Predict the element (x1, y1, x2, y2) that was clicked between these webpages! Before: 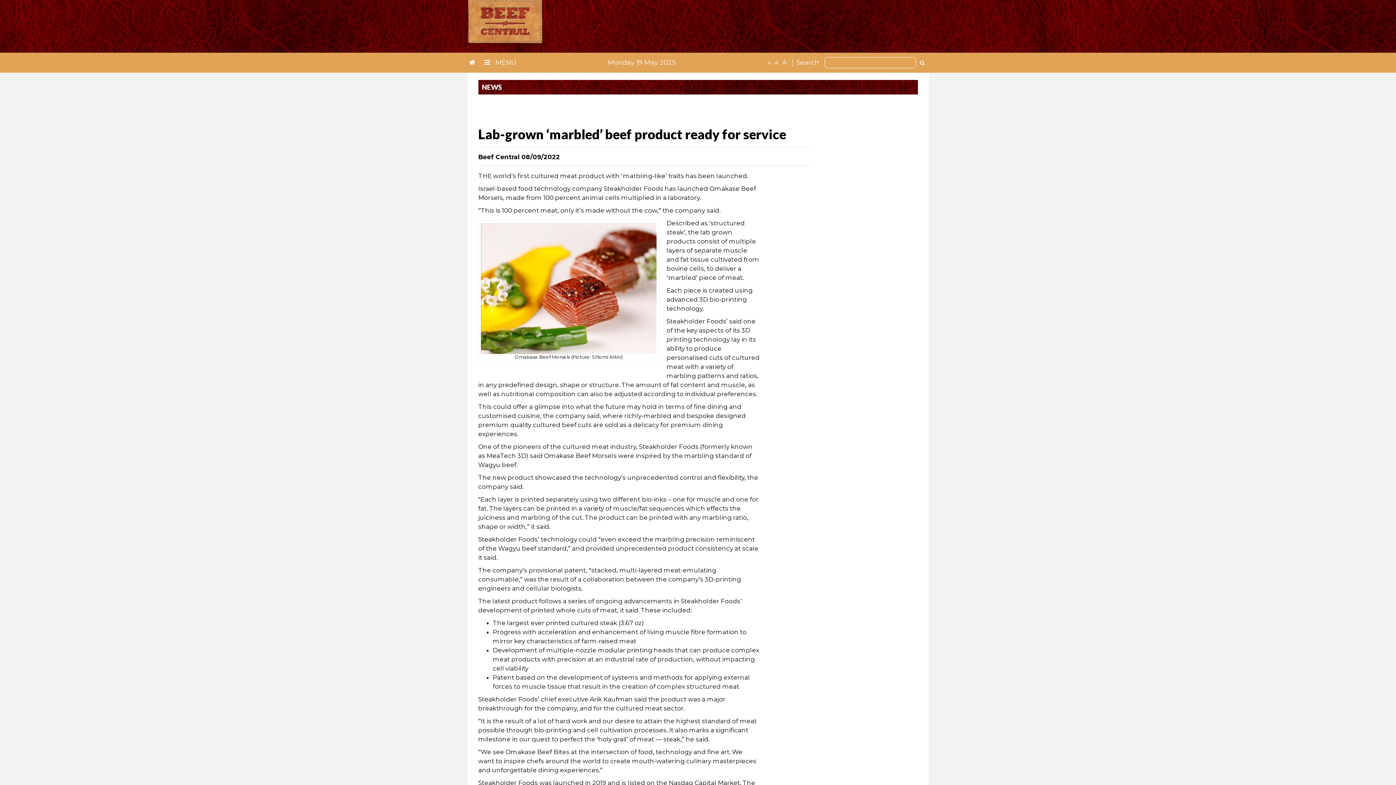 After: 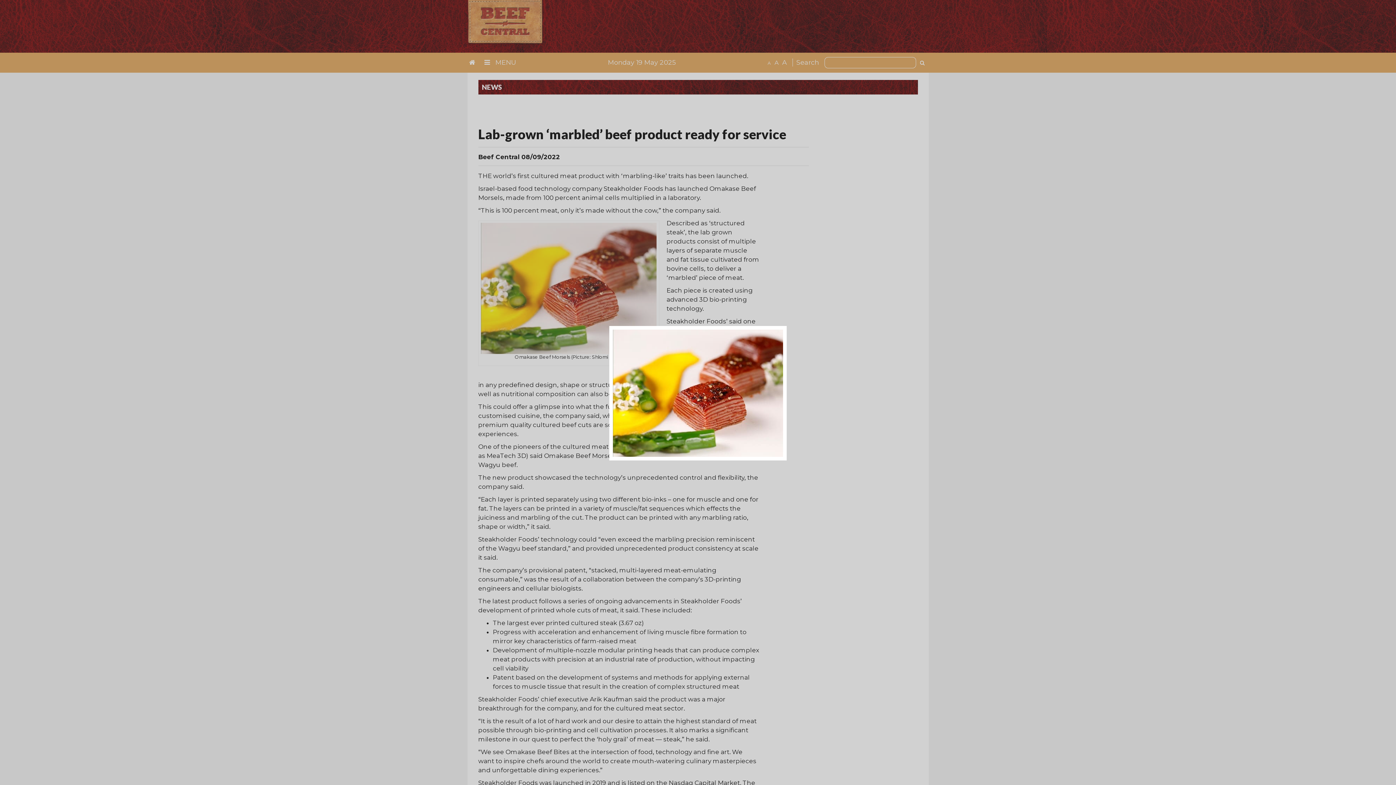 Action: bbox: (481, 284, 656, 291)